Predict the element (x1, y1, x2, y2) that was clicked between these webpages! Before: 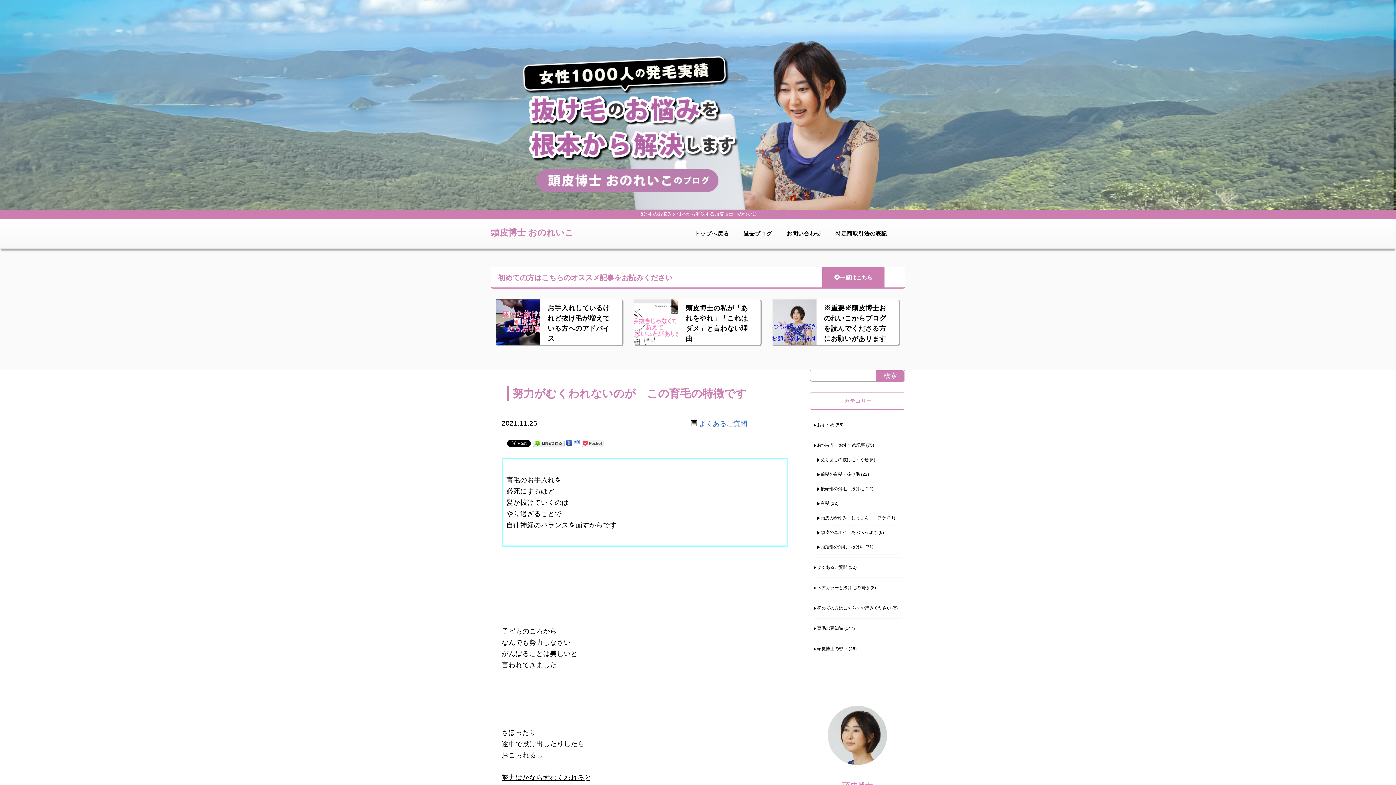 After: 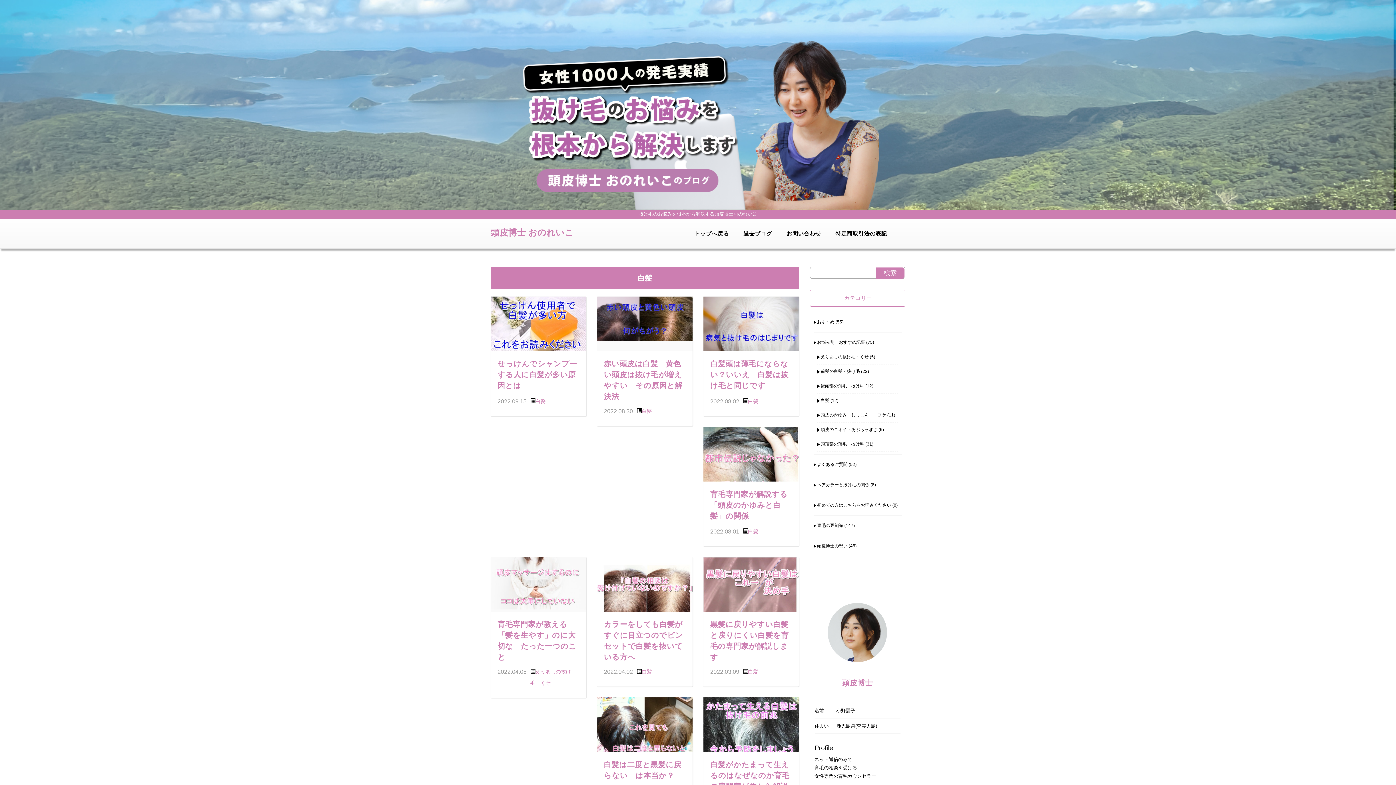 Action: label: 白髪 bbox: (817, 499, 829, 508)